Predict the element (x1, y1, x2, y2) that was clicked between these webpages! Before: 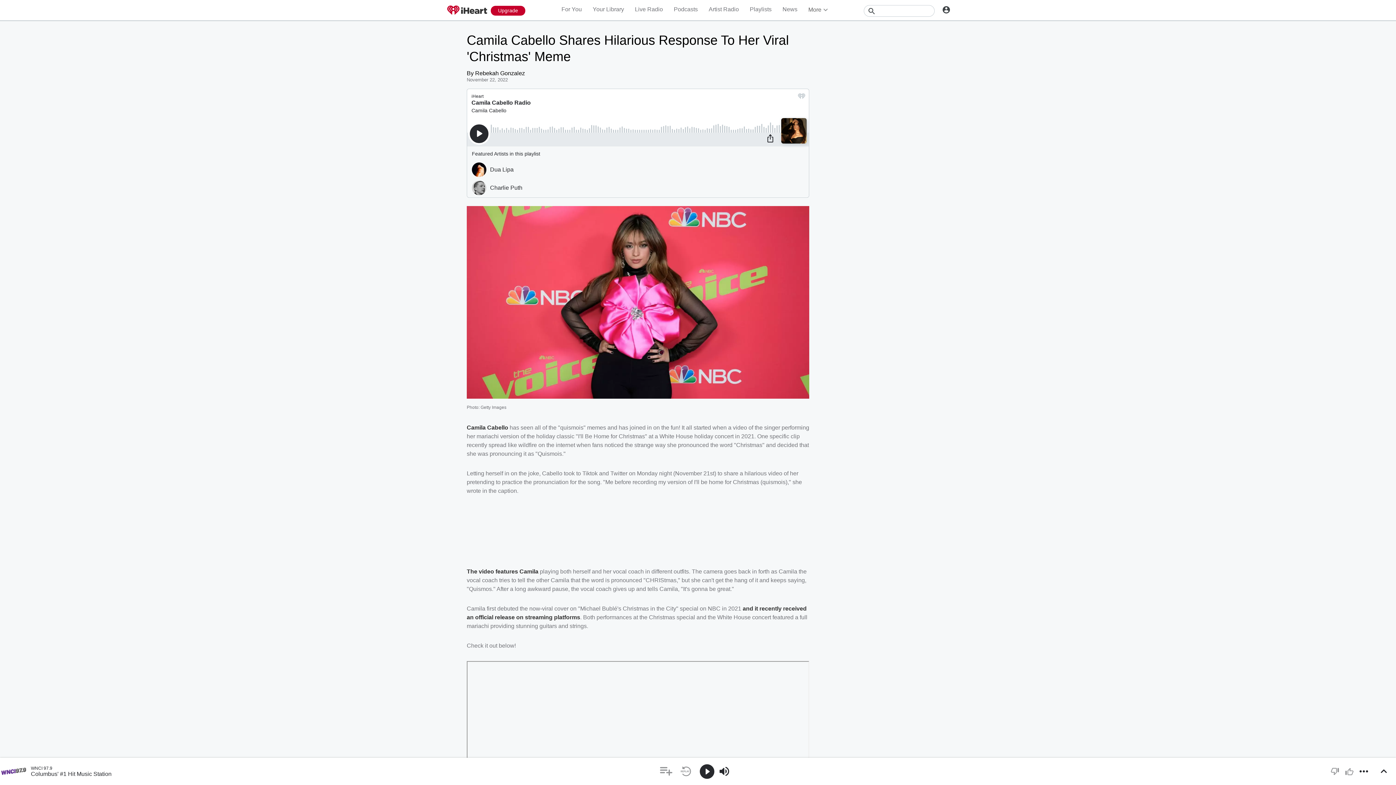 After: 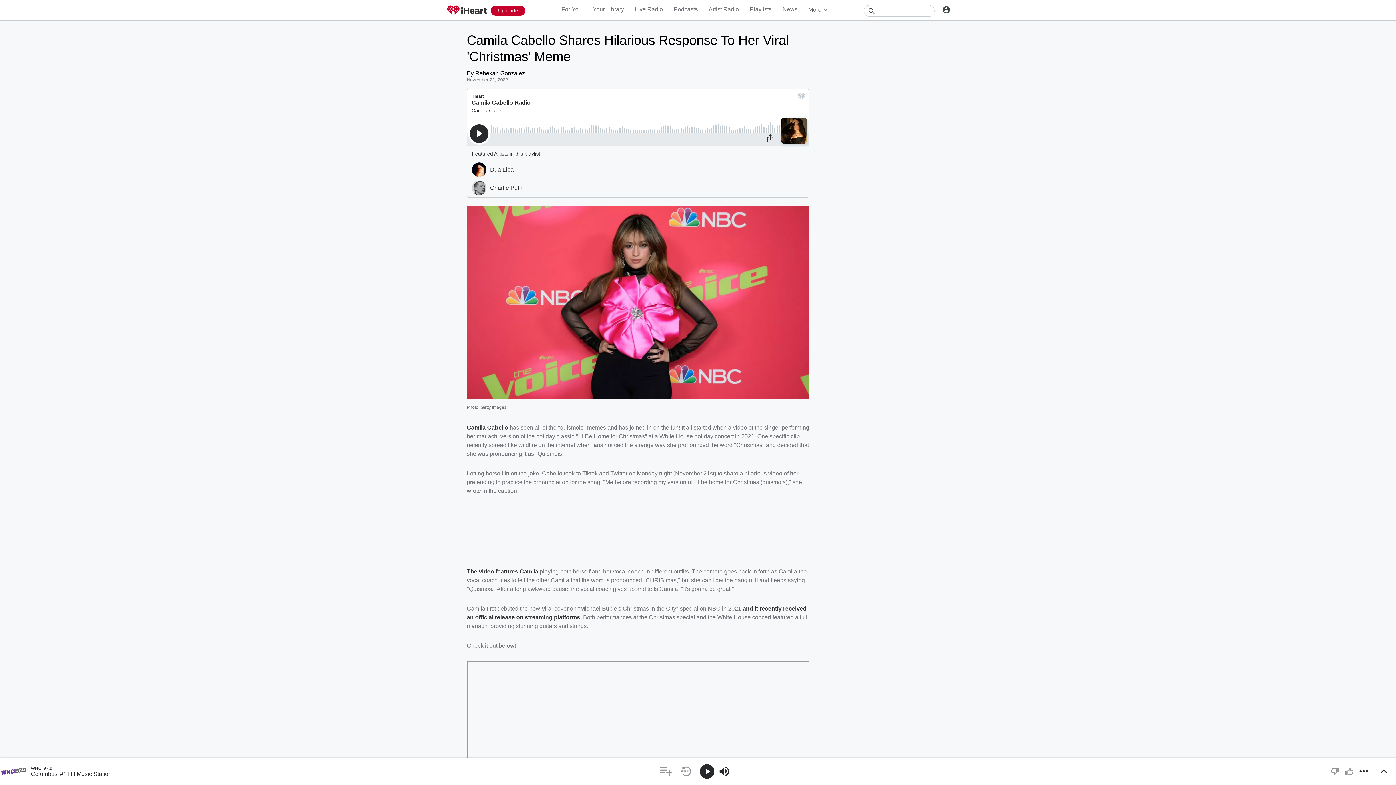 Action: label: The video features Camila bbox: (466, 568, 538, 574)